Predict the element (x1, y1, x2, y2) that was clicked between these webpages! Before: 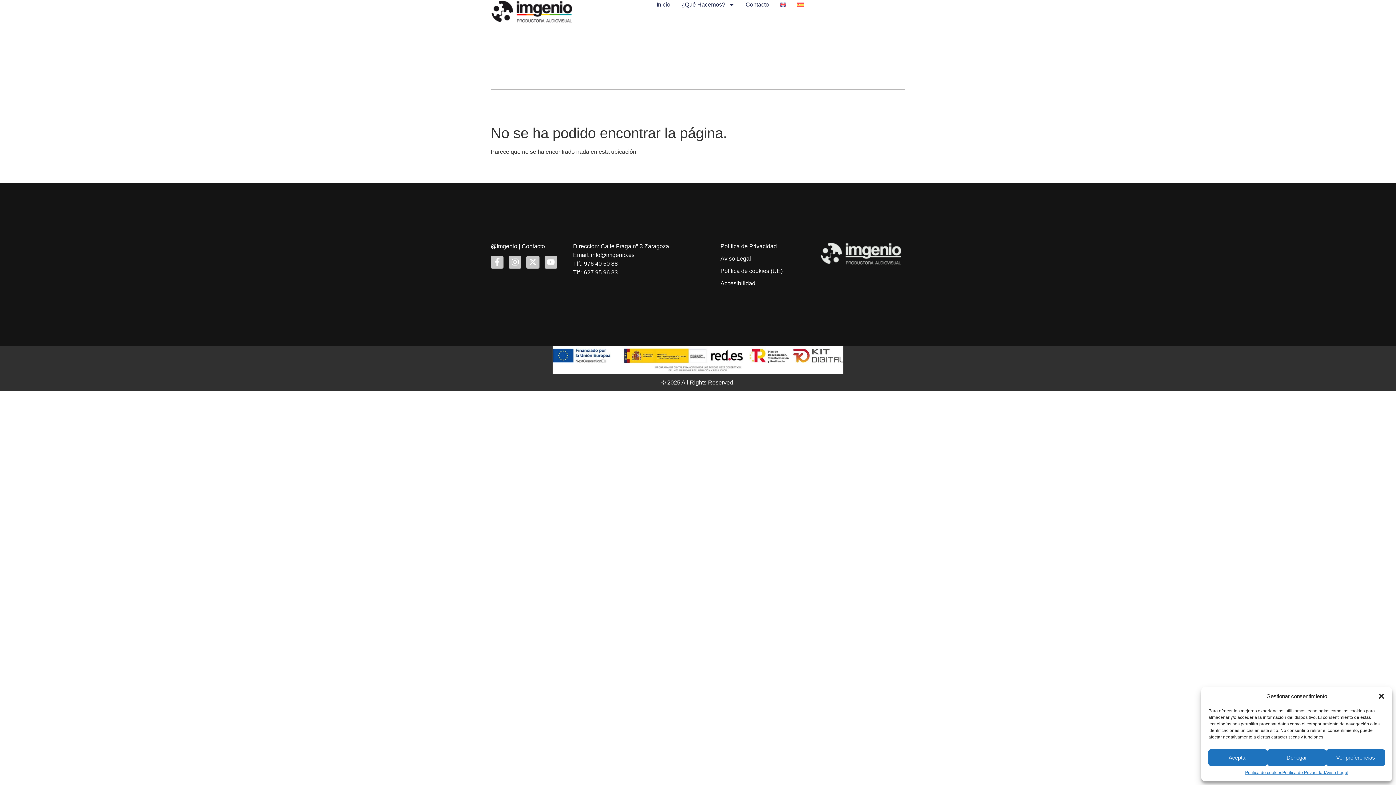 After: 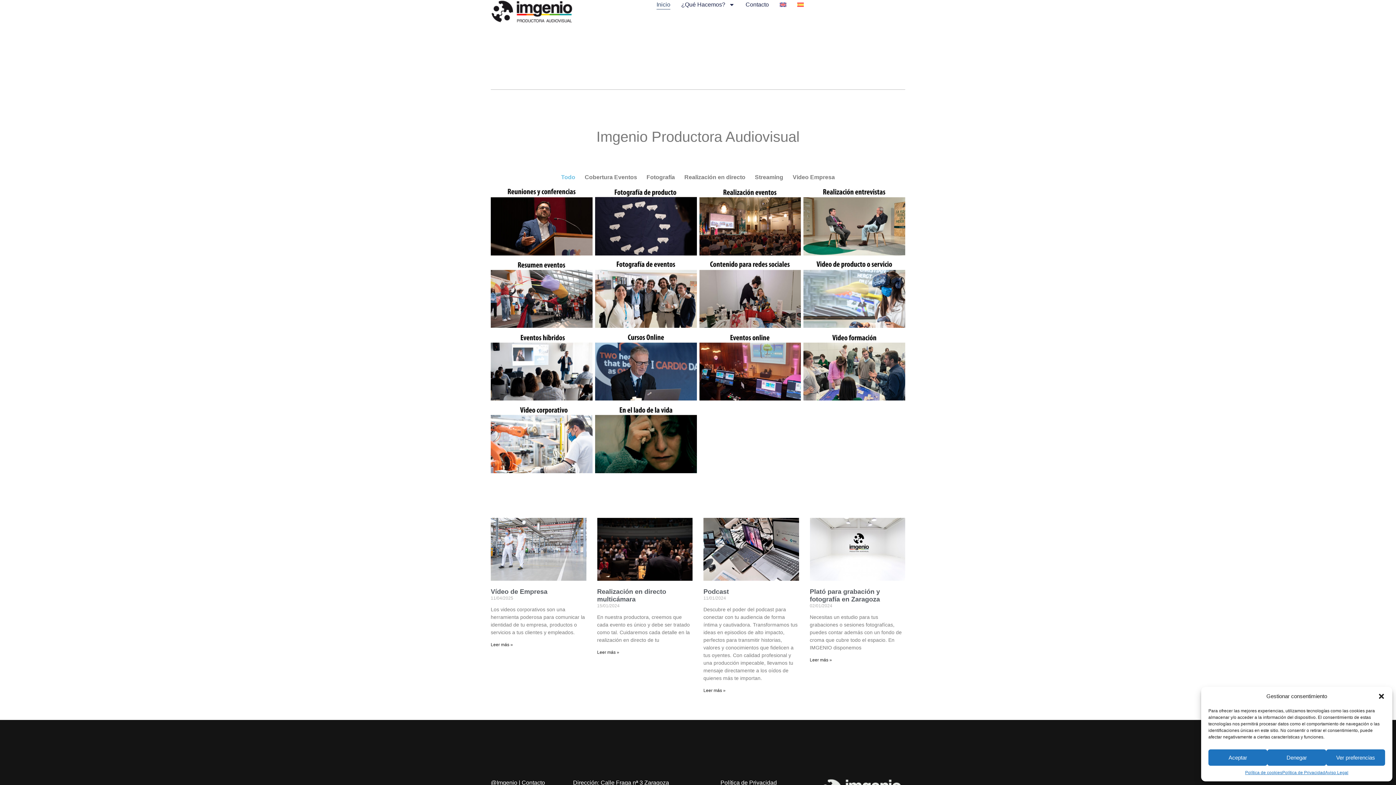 Action: bbox: (656, 0, 670, 9) label: Inicio